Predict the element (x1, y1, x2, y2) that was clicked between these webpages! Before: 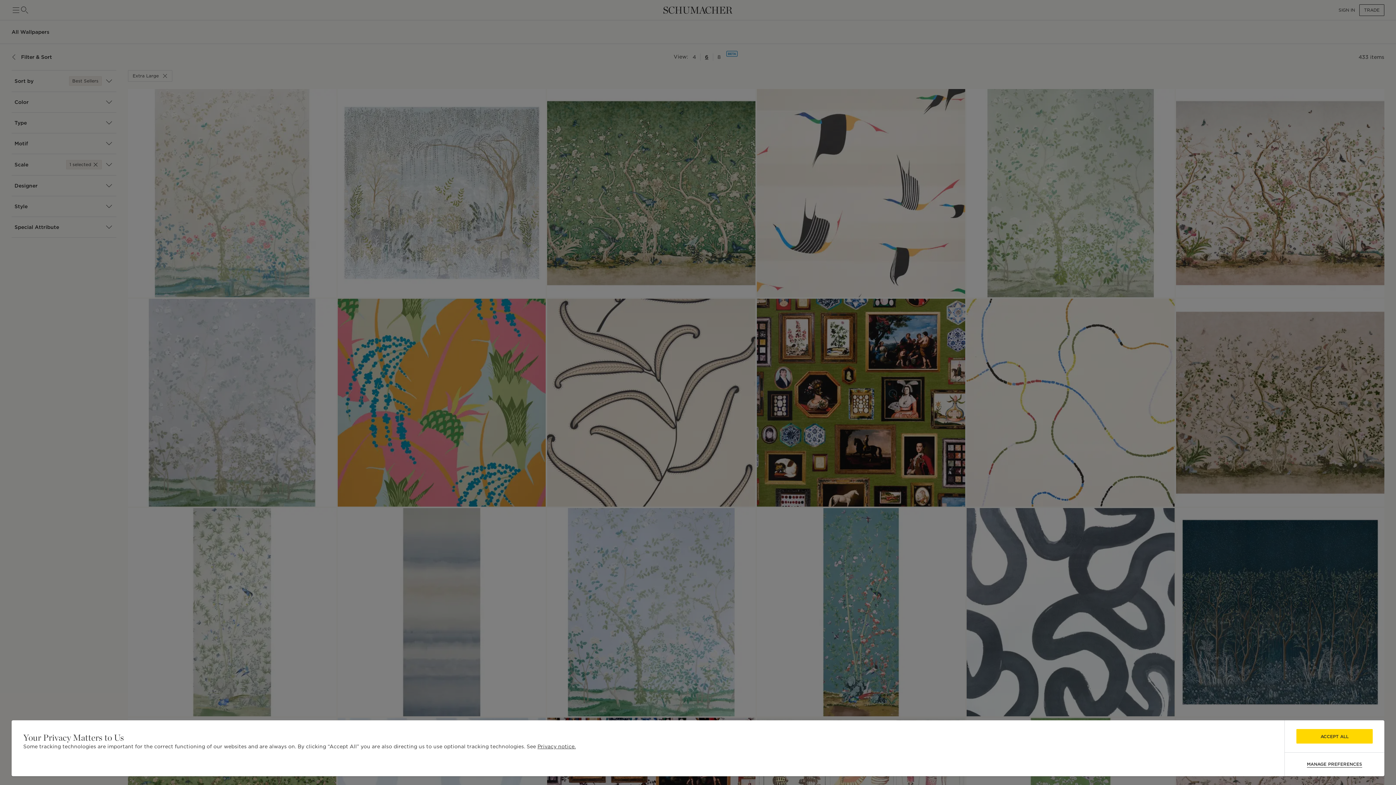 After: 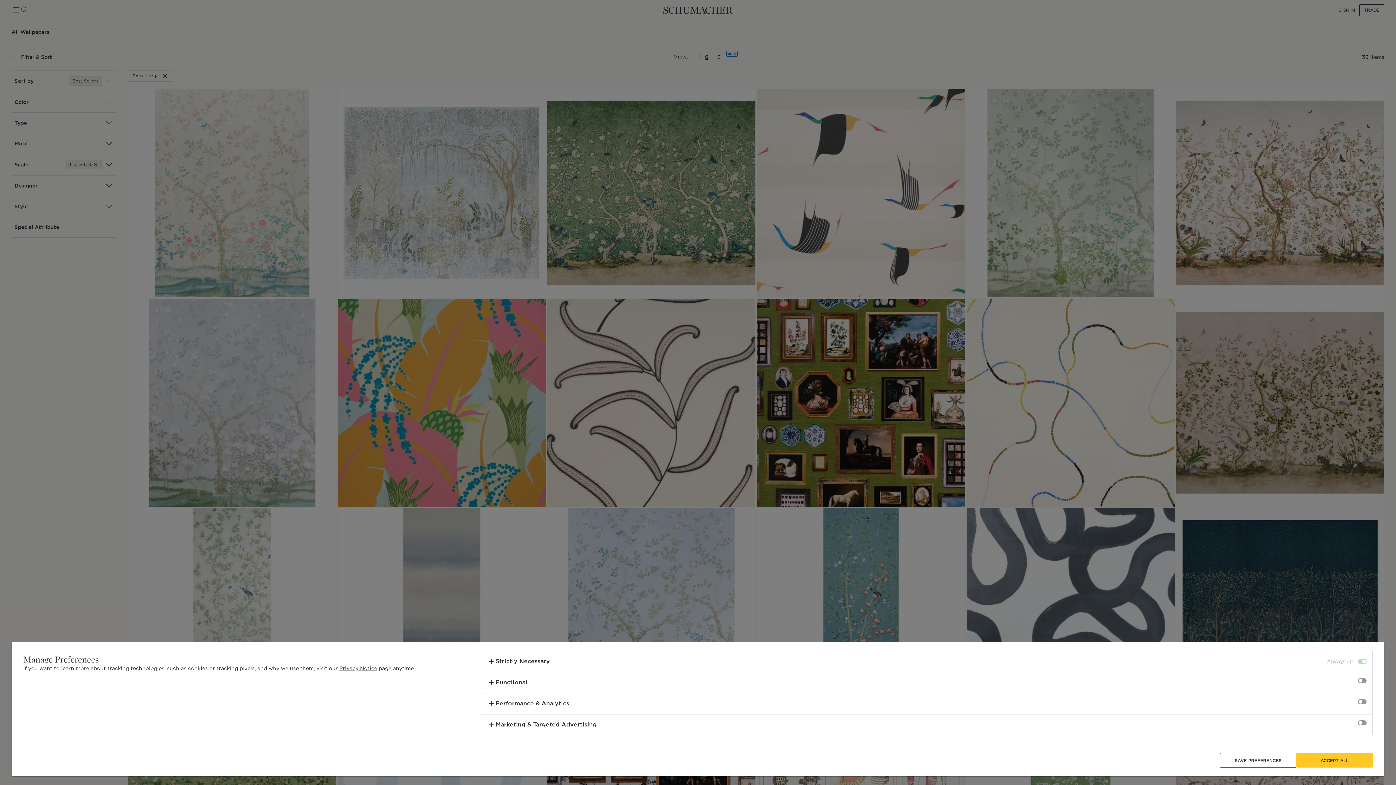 Action: label: MANAGE PREFERENCES bbox: (1307, 761, 1362, 768)